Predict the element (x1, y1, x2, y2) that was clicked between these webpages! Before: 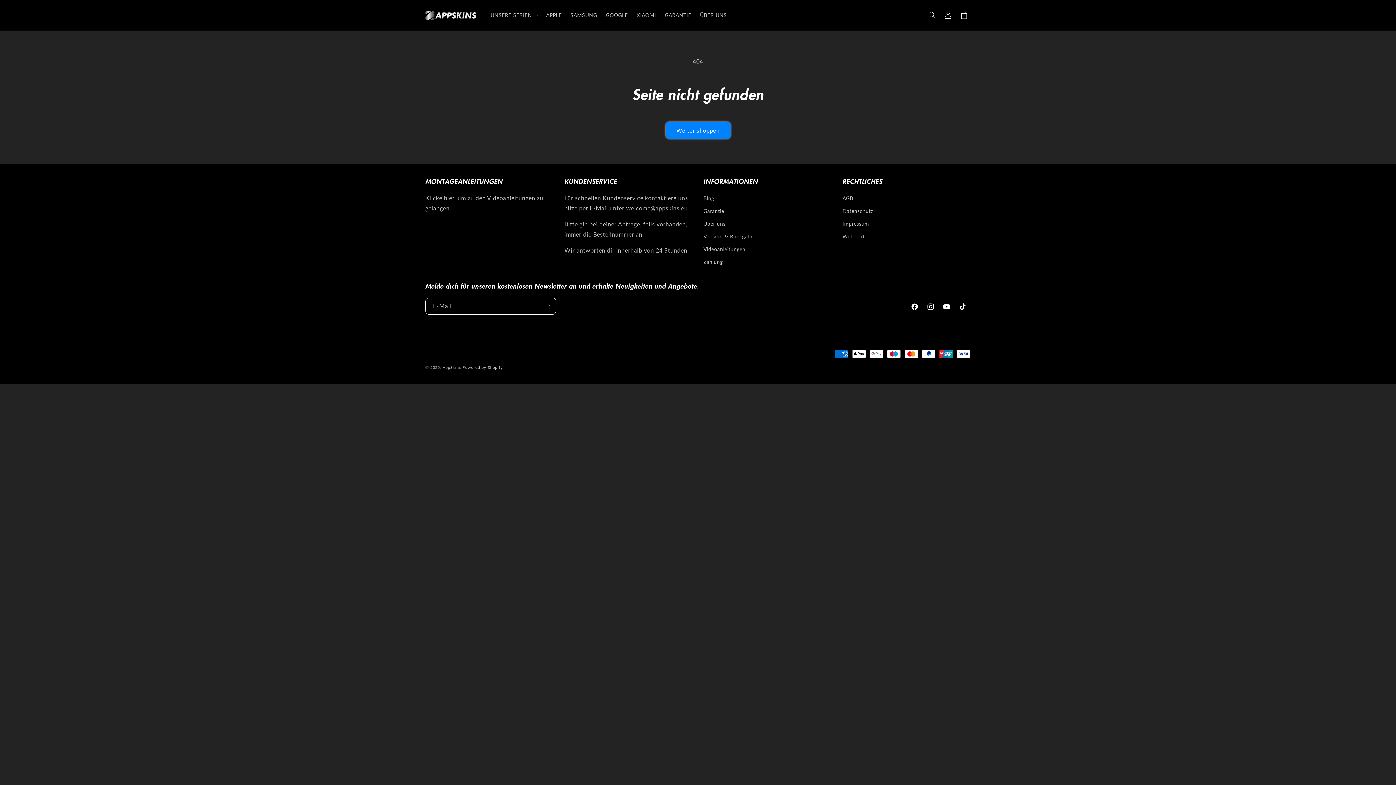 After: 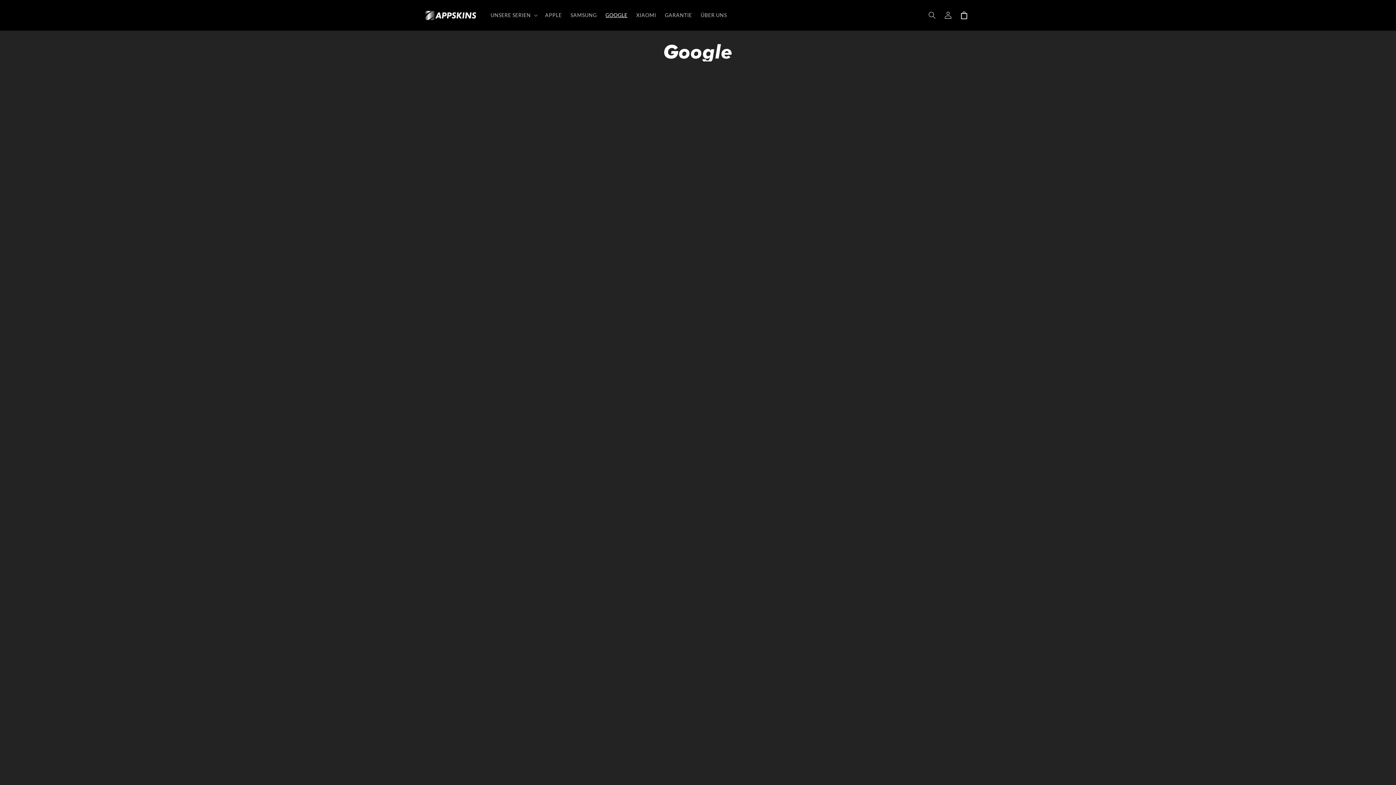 Action: label: GOOGLE bbox: (601, 7, 632, 22)